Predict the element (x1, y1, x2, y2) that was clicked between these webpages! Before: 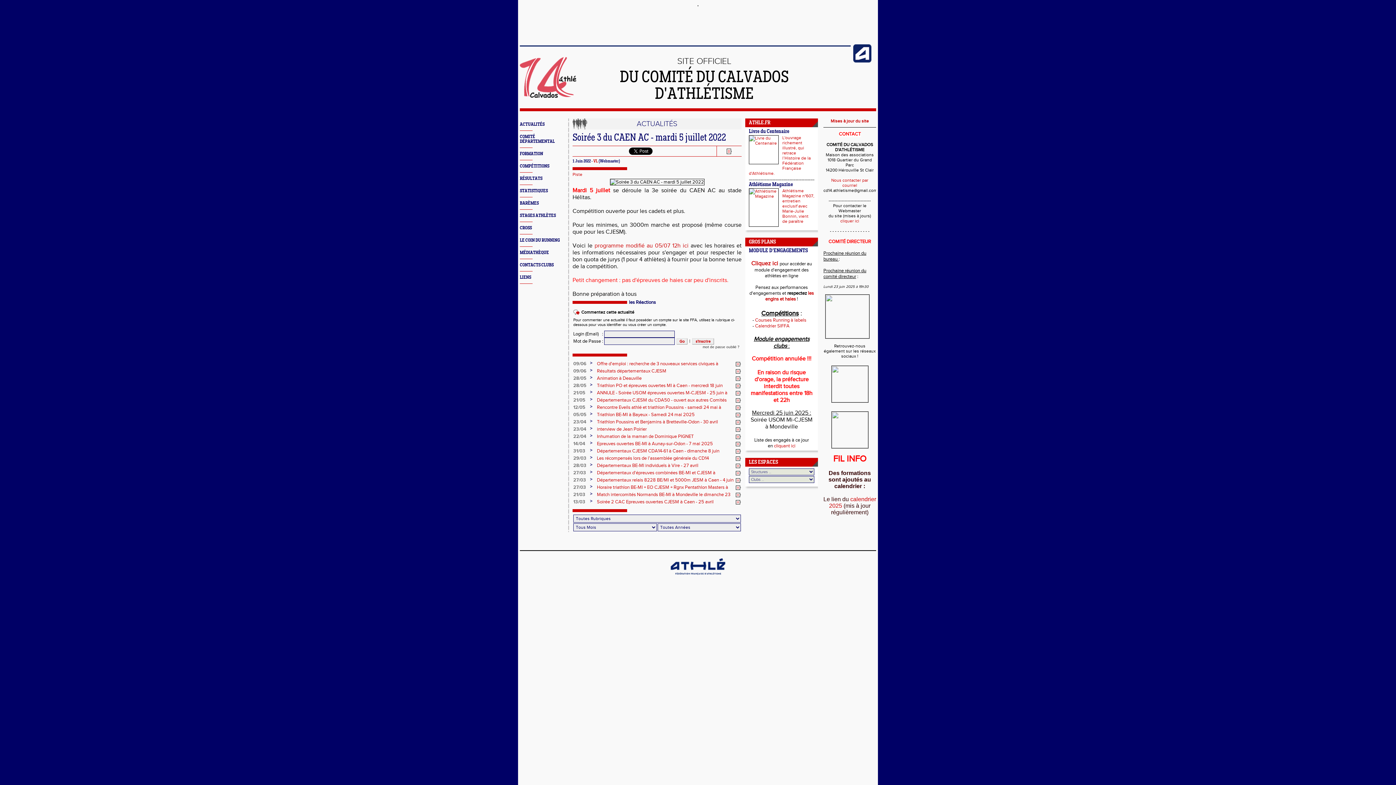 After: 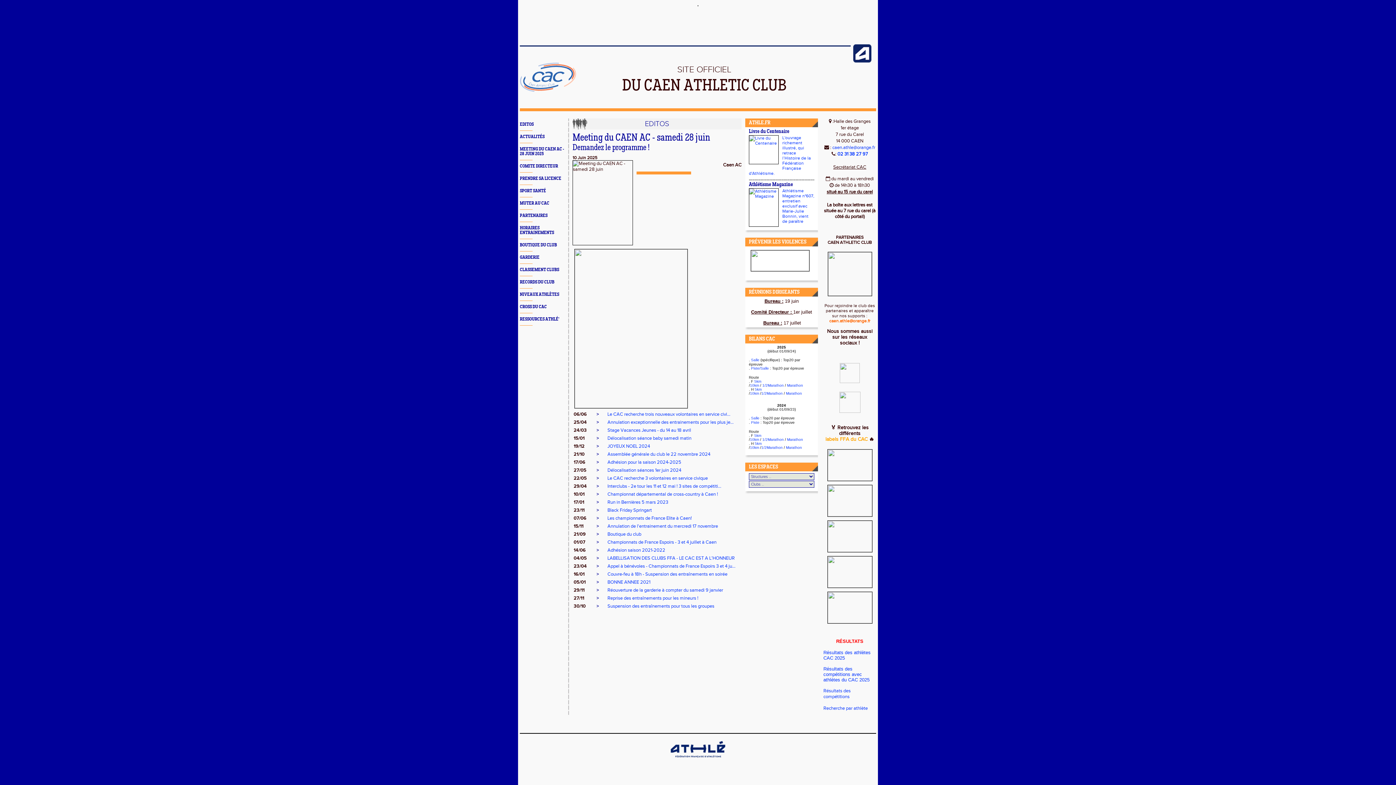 Action: bbox: (736, 361, 741, 367)